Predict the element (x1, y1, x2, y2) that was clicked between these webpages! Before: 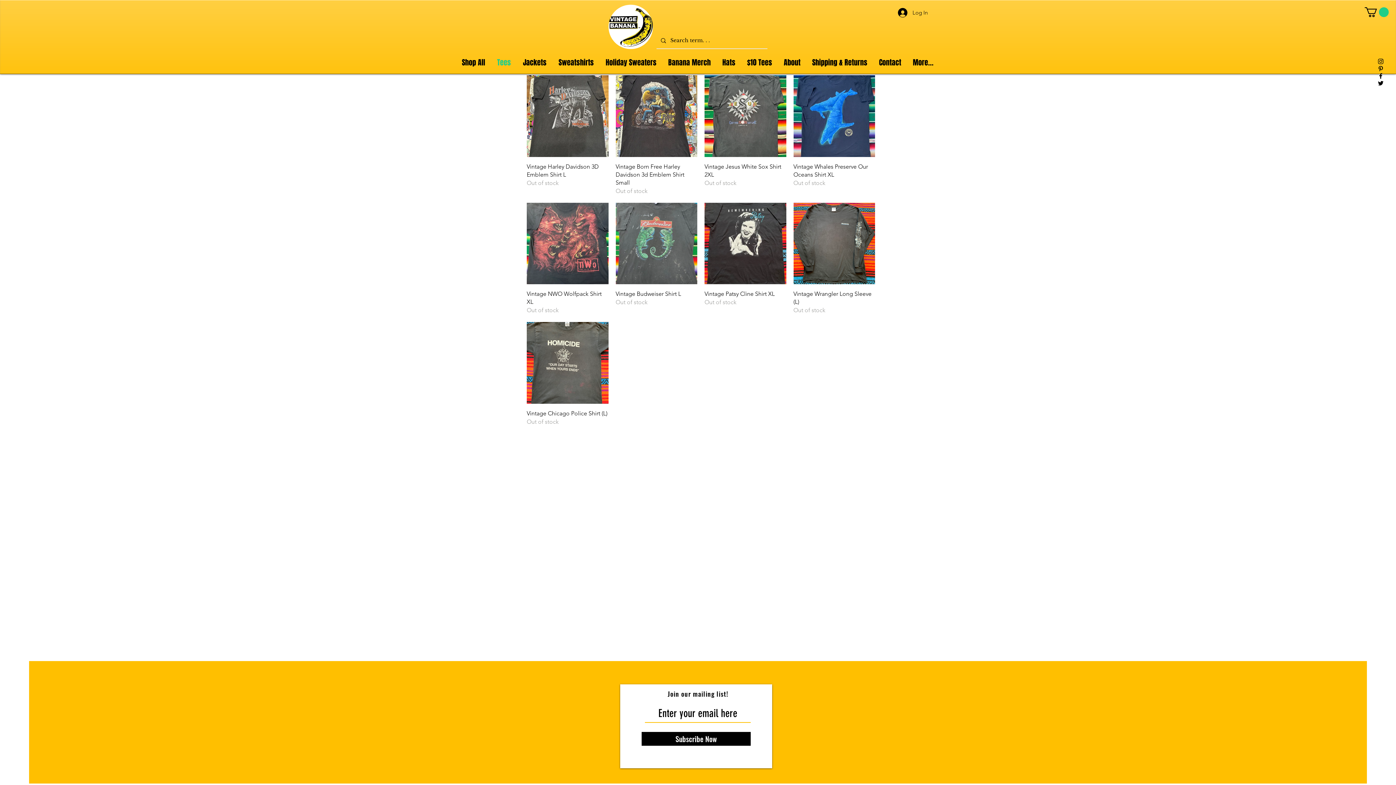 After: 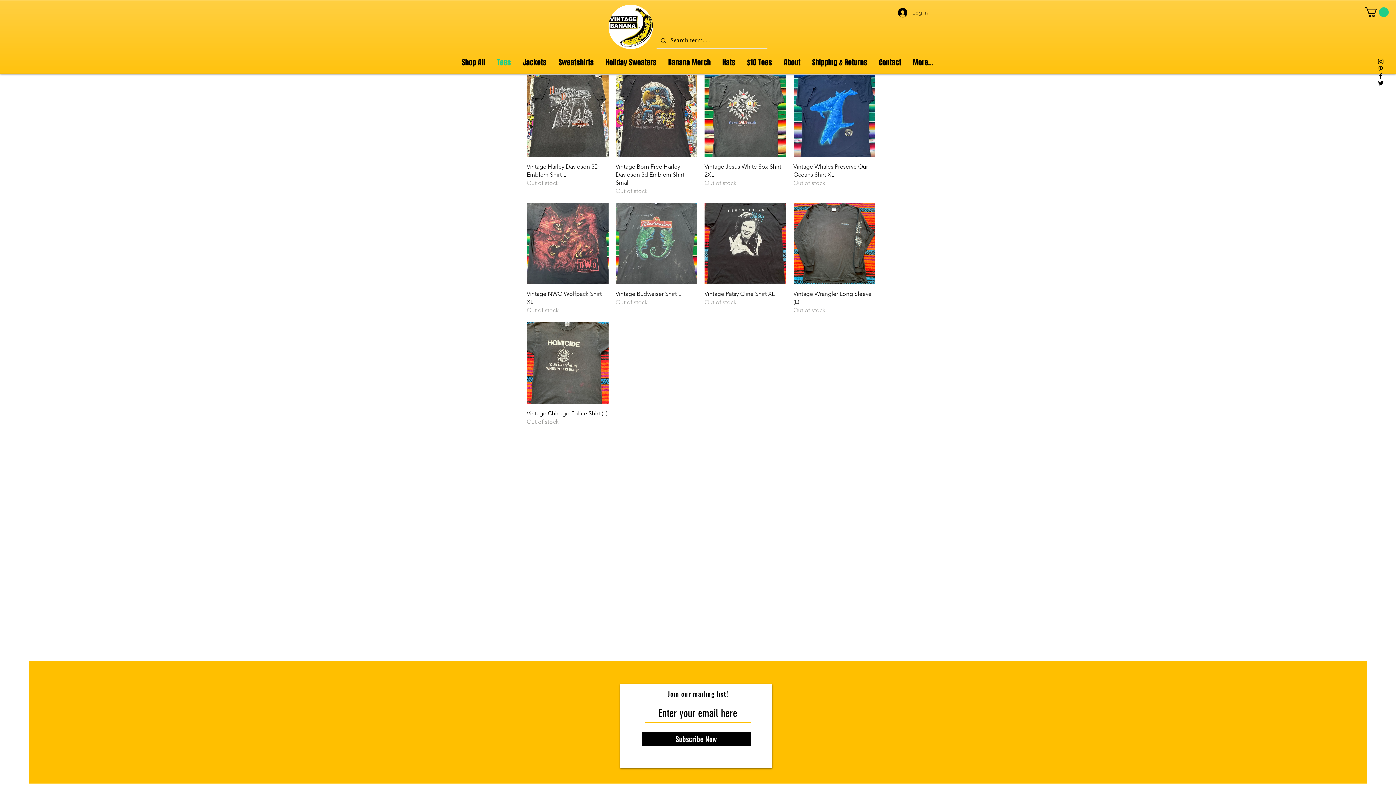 Action: bbox: (893, 5, 933, 19) label: Log In